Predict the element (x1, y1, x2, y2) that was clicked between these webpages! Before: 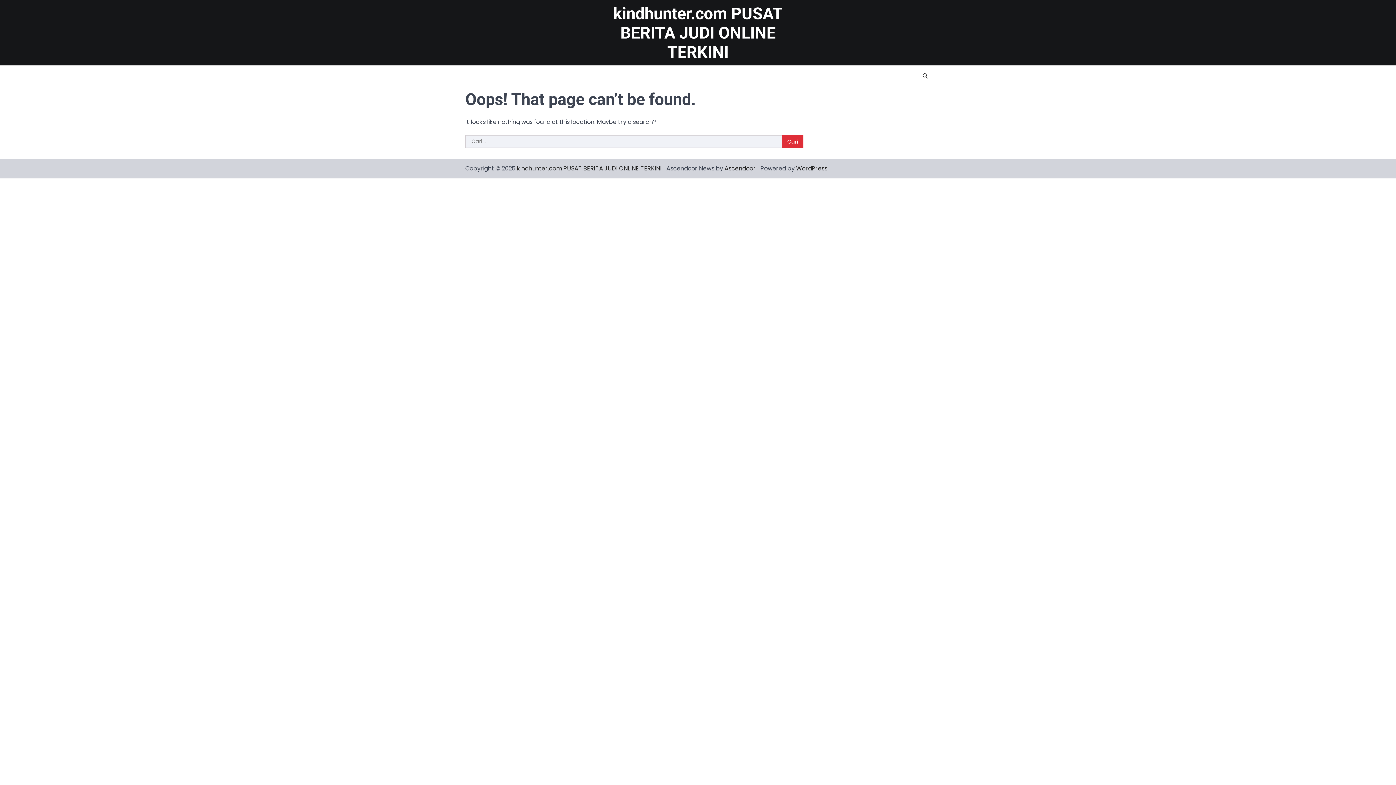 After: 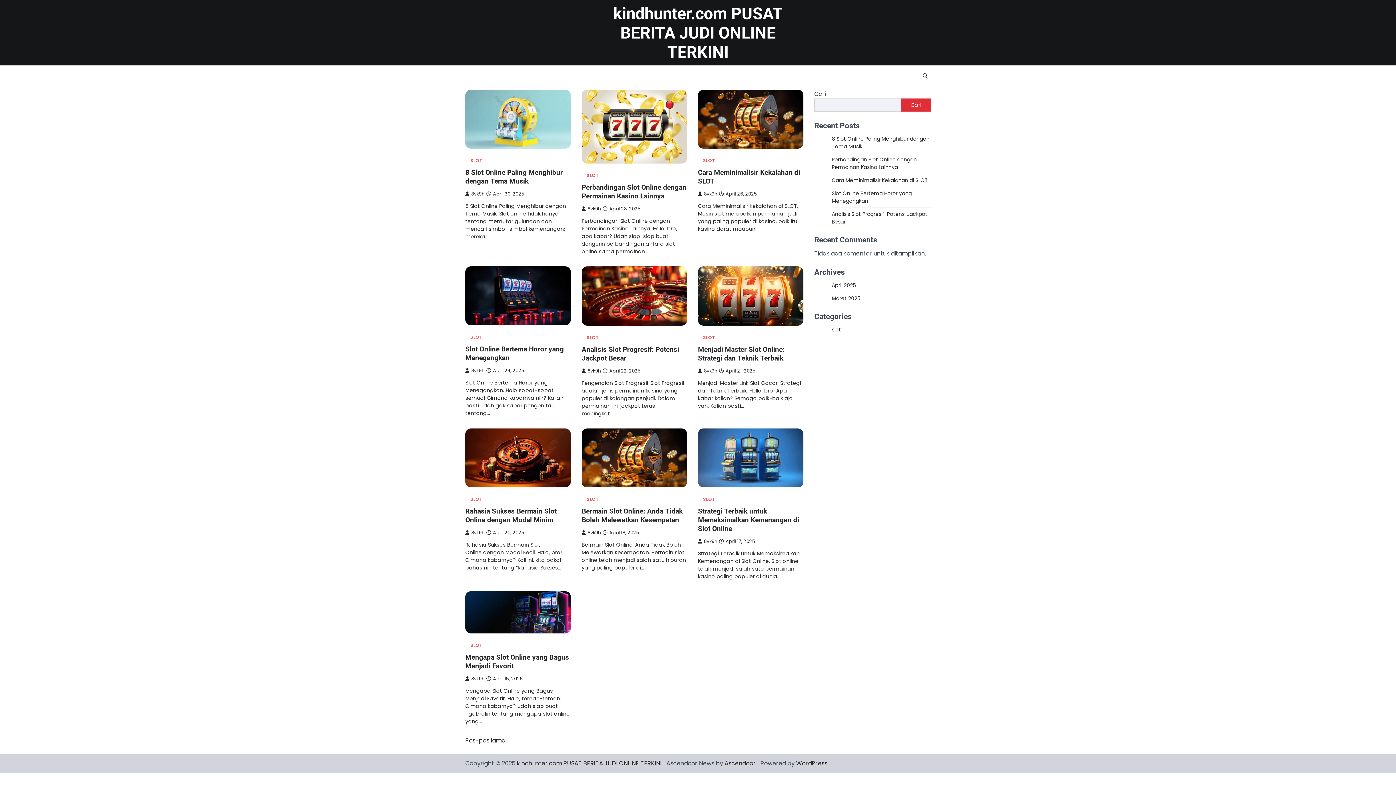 Action: bbox: (517, 164, 661, 172) label: kindhunter.com PUSAT BERITA JUDI ONLINE TERKINI